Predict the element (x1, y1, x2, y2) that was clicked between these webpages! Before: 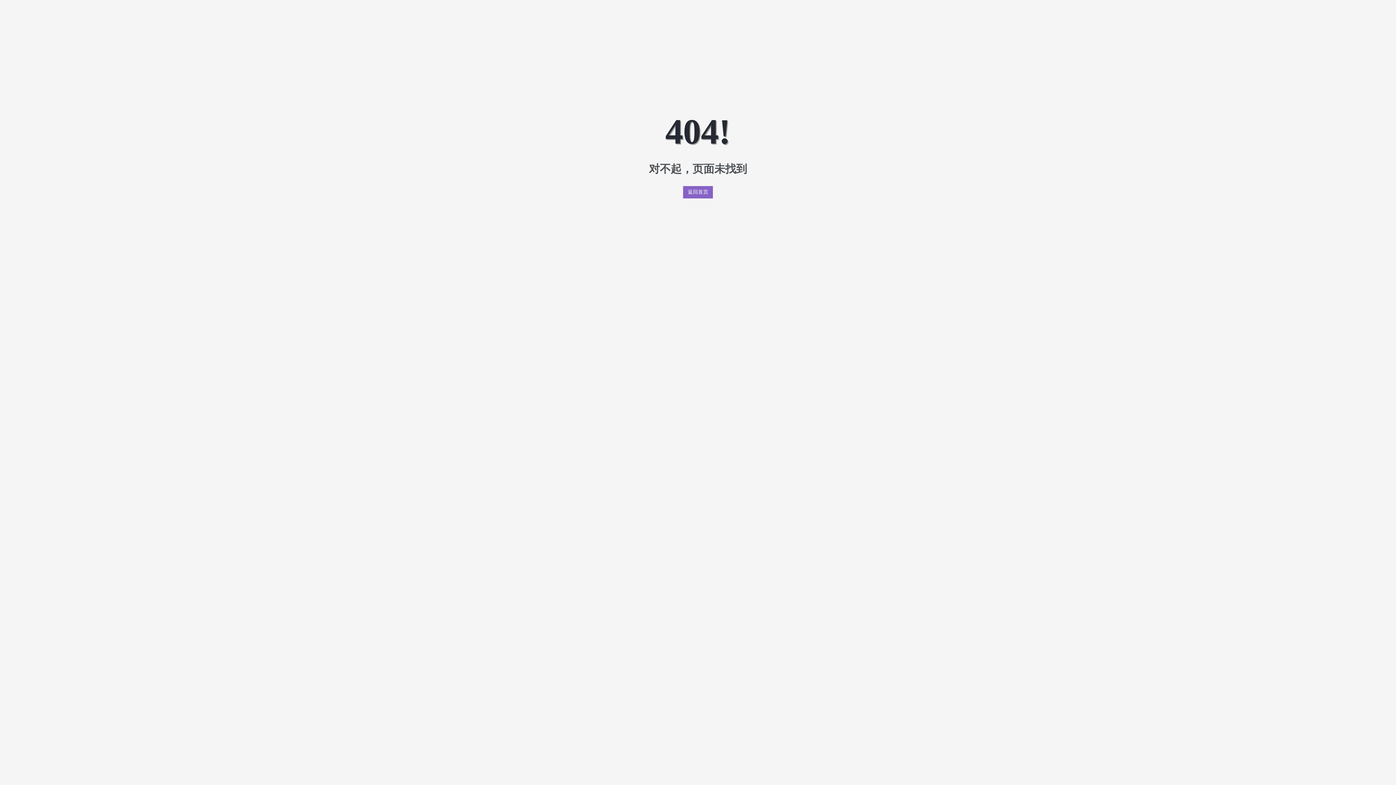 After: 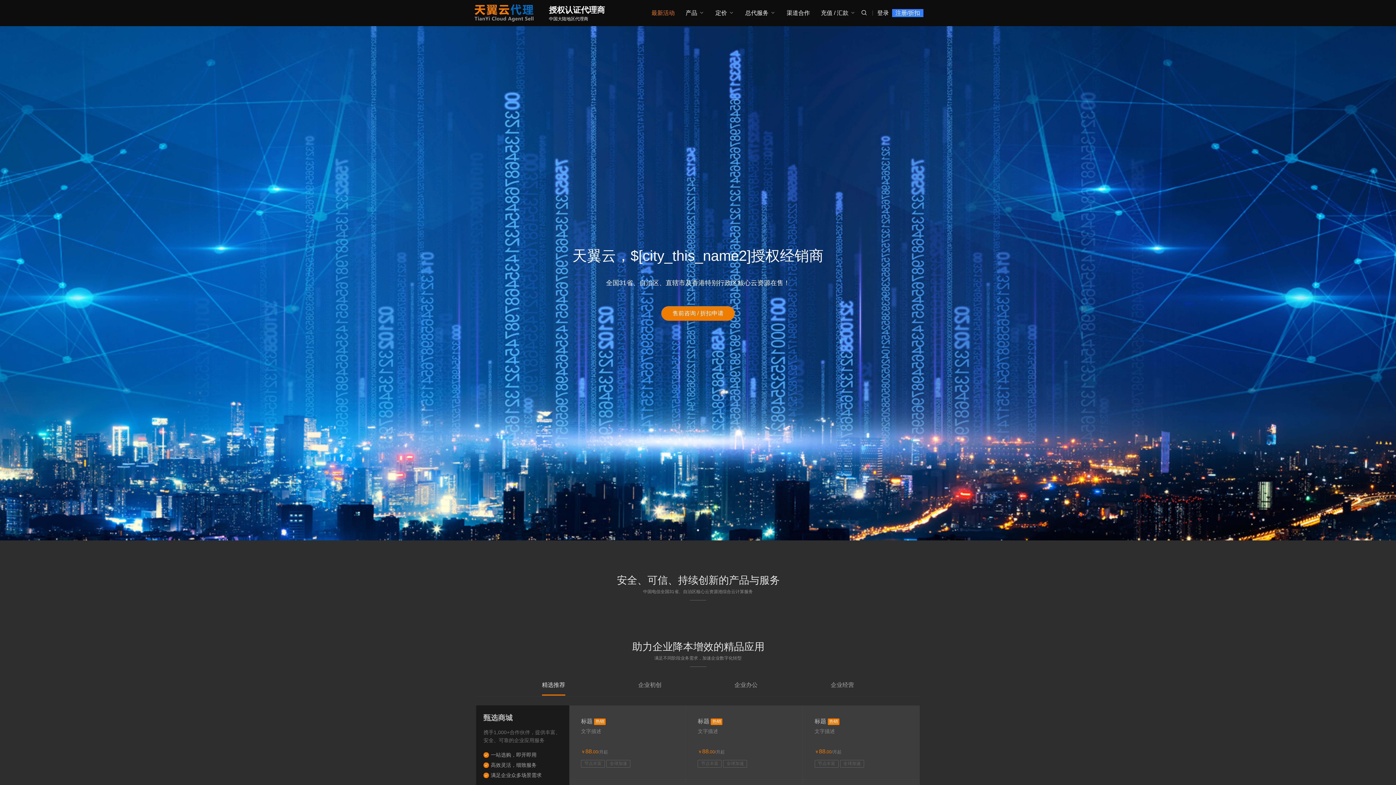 Action: bbox: (683, 186, 713, 198) label: 返回首页